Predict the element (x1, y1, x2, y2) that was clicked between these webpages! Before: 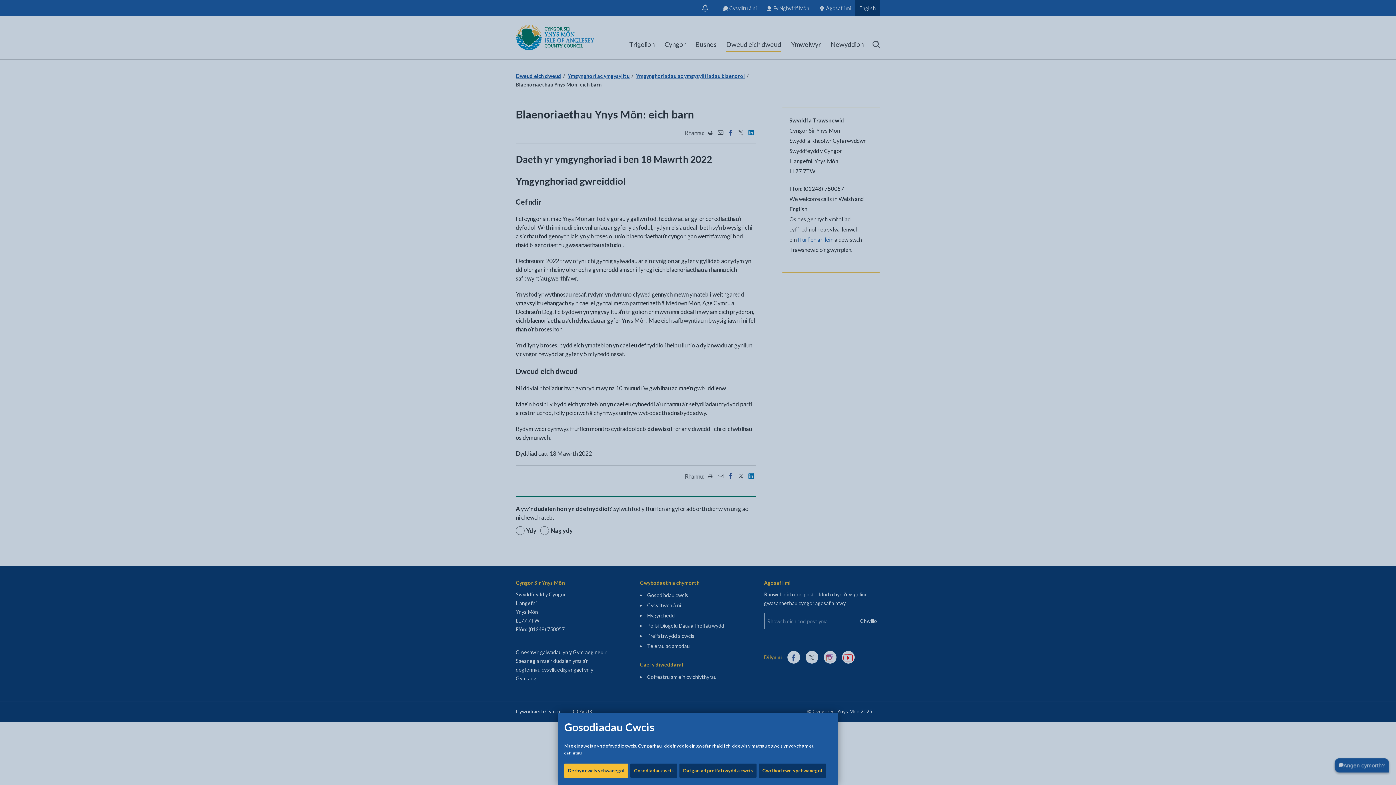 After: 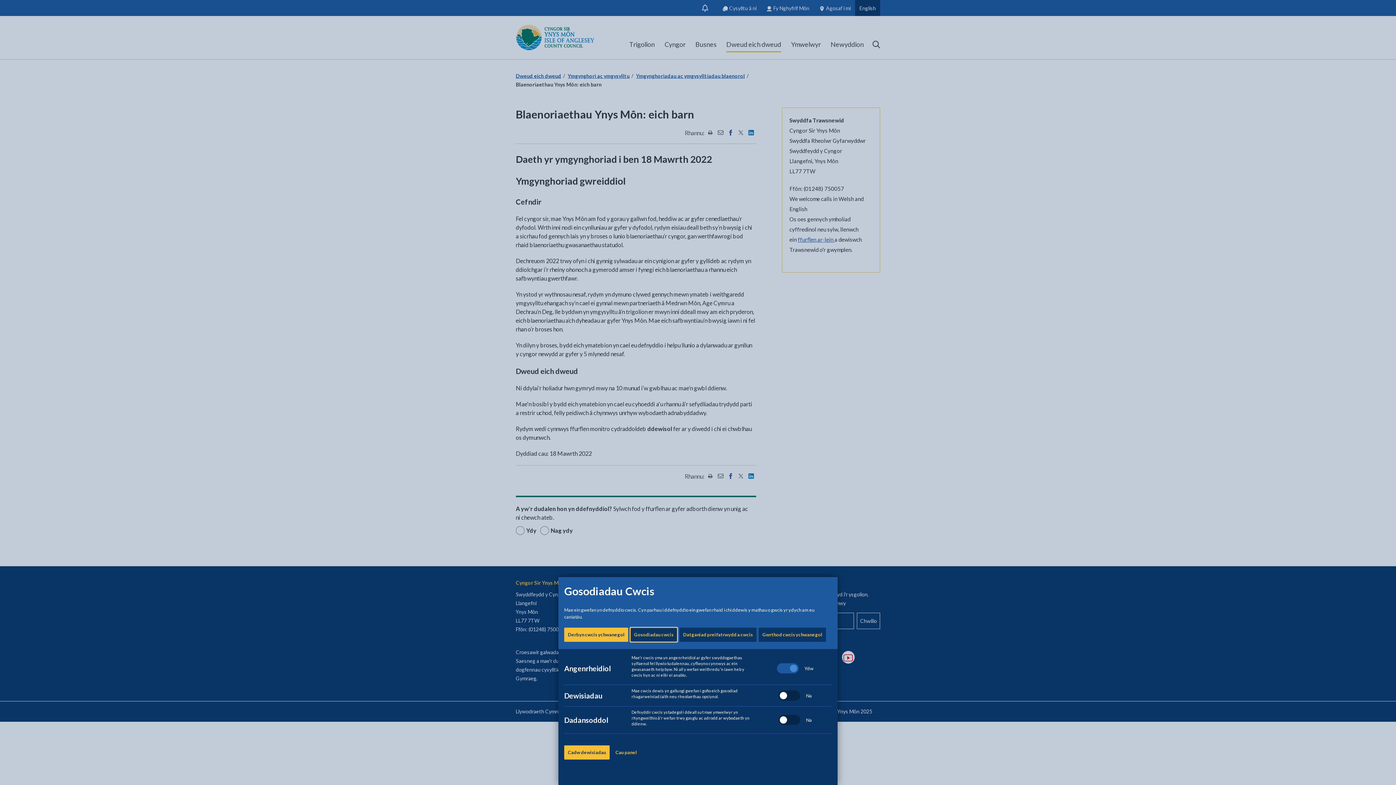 Action: label: Gosodiadau cwcis bbox: (630, 764, 677, 778)